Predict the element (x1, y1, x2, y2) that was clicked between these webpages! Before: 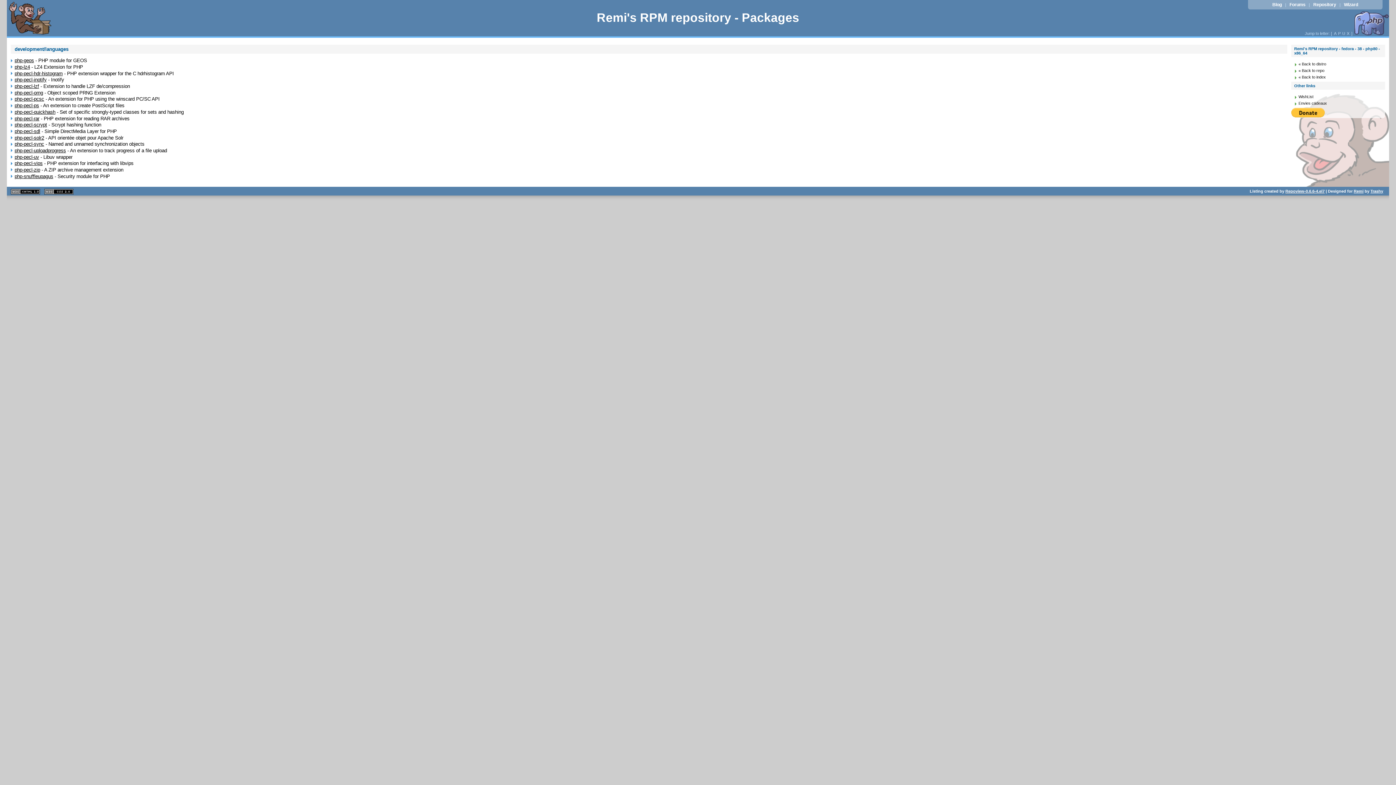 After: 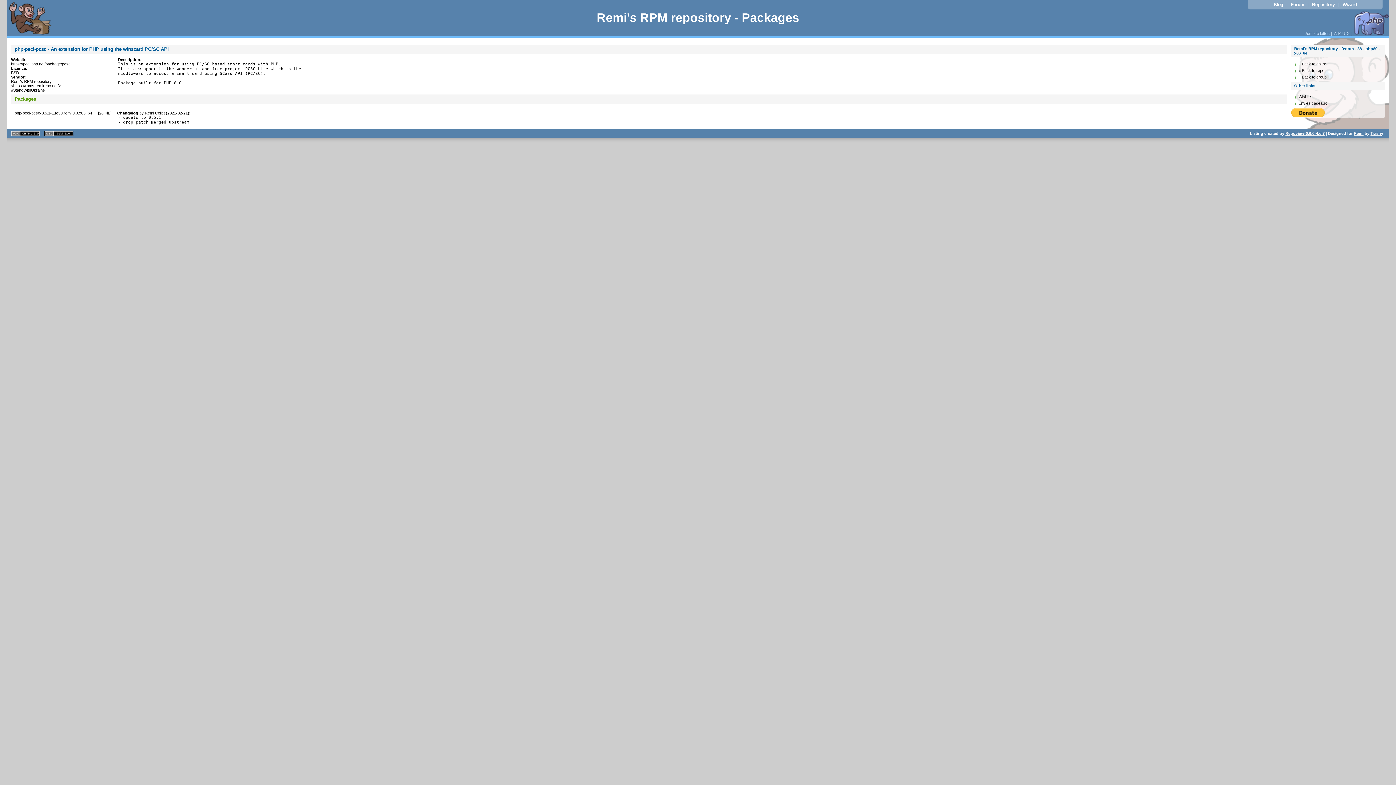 Action: label: php-pecl-pcsc bbox: (14, 96, 44, 101)